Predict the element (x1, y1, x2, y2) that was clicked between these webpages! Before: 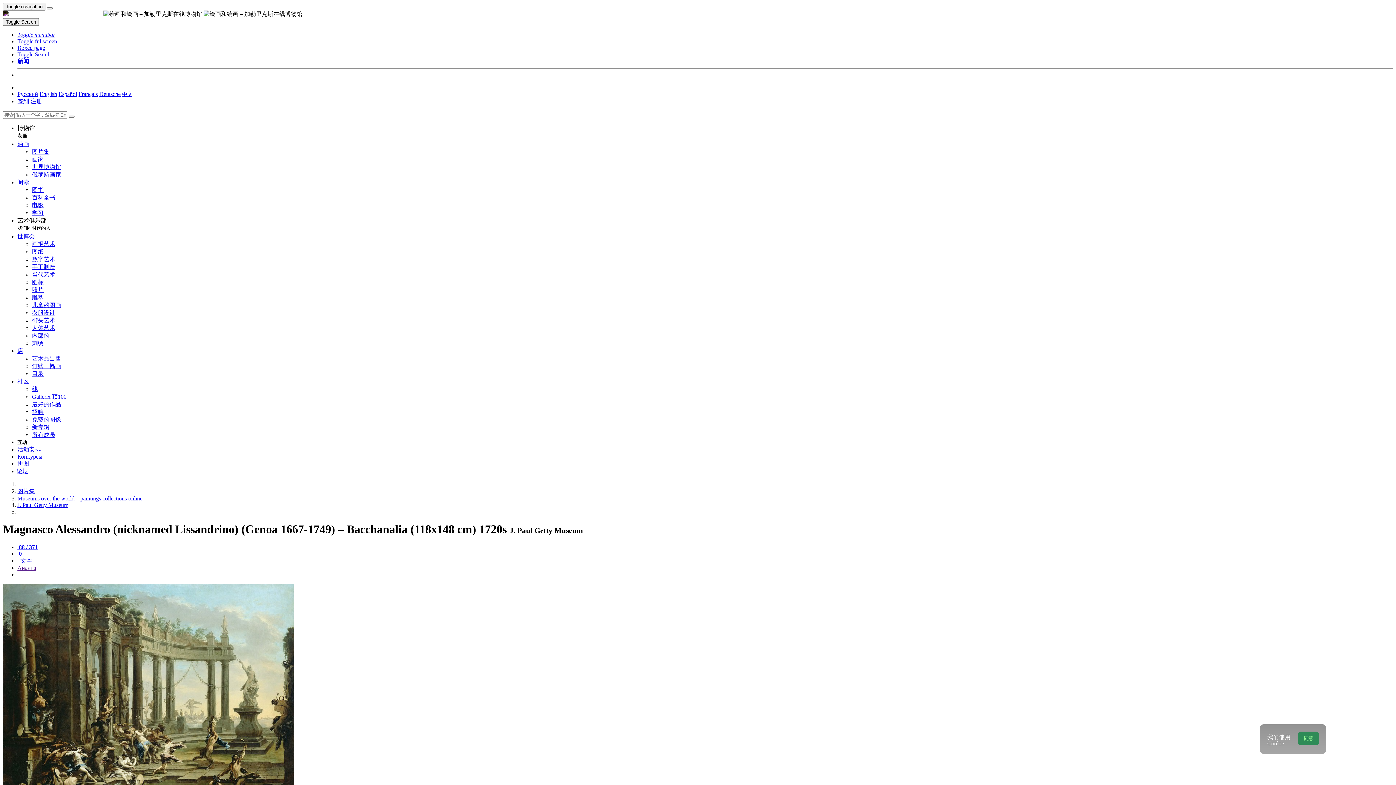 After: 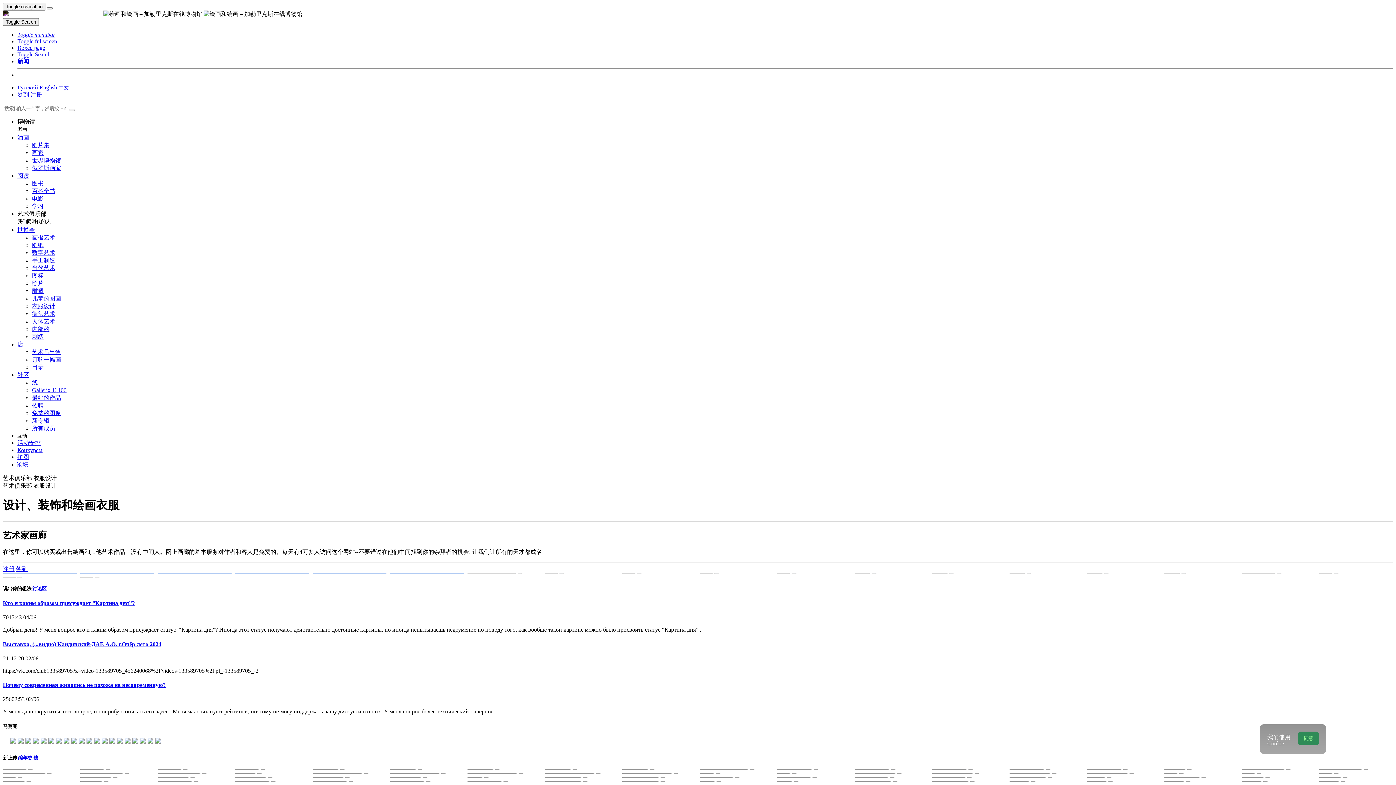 Action: bbox: (32, 309, 55, 316) label: 衣服设计